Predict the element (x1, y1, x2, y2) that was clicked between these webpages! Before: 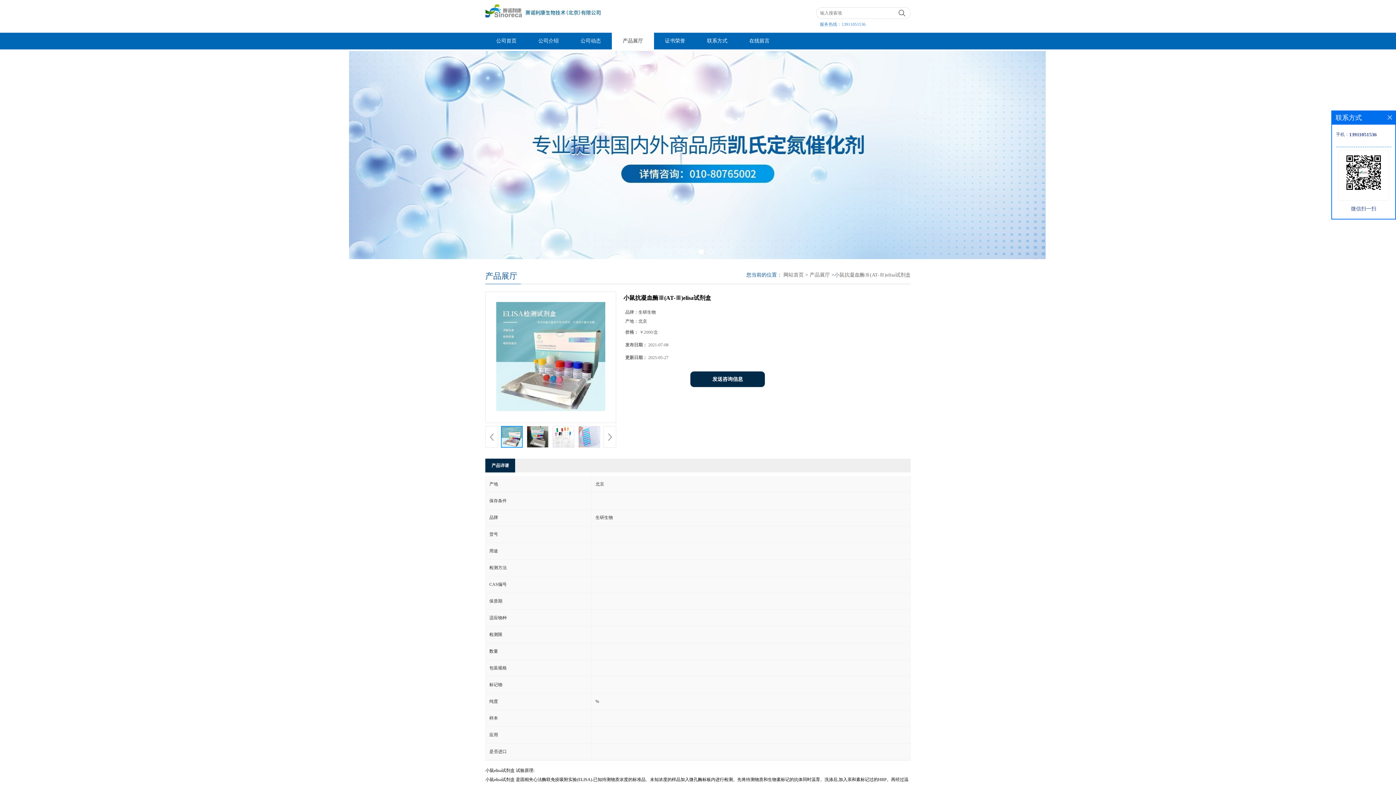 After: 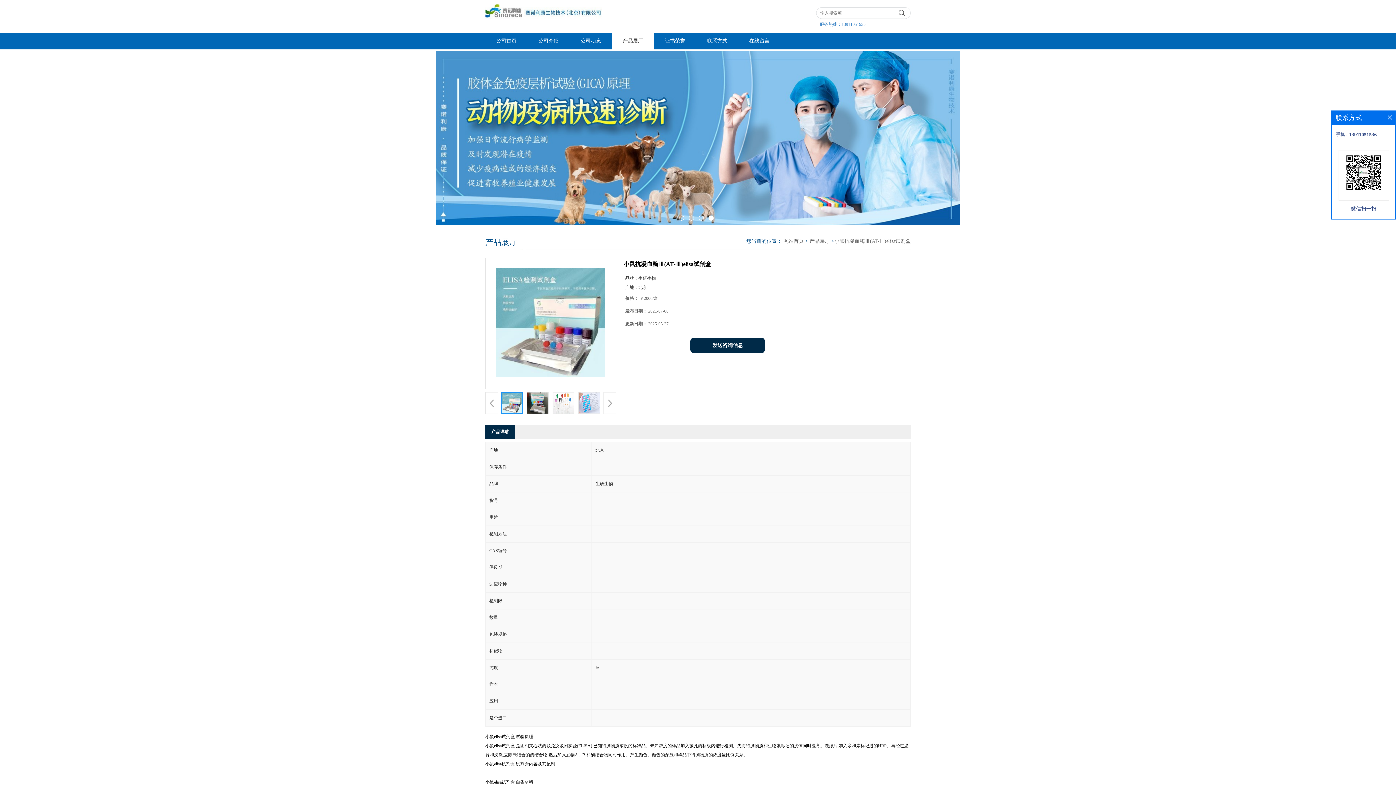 Action: label: 13911051536 bbox: (841, 21, 865, 26)